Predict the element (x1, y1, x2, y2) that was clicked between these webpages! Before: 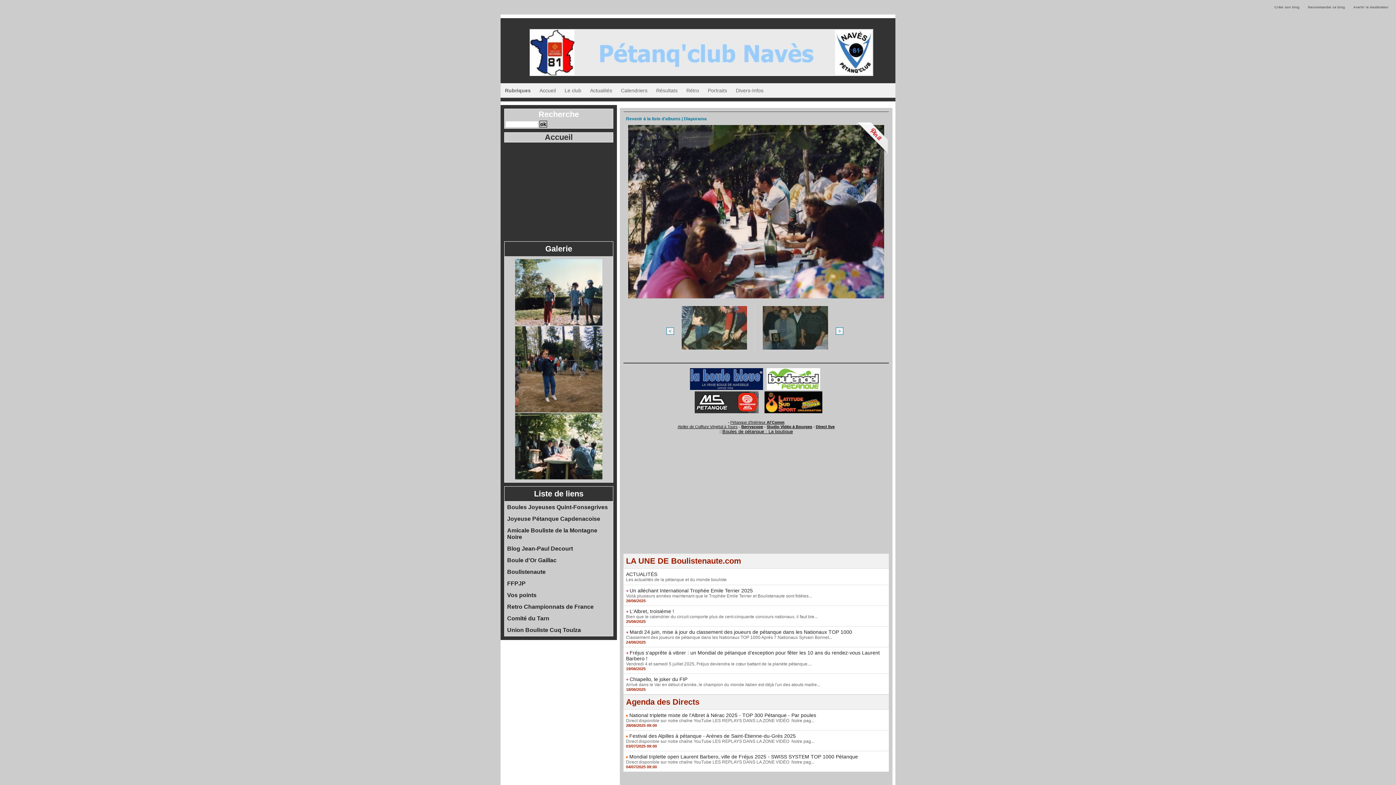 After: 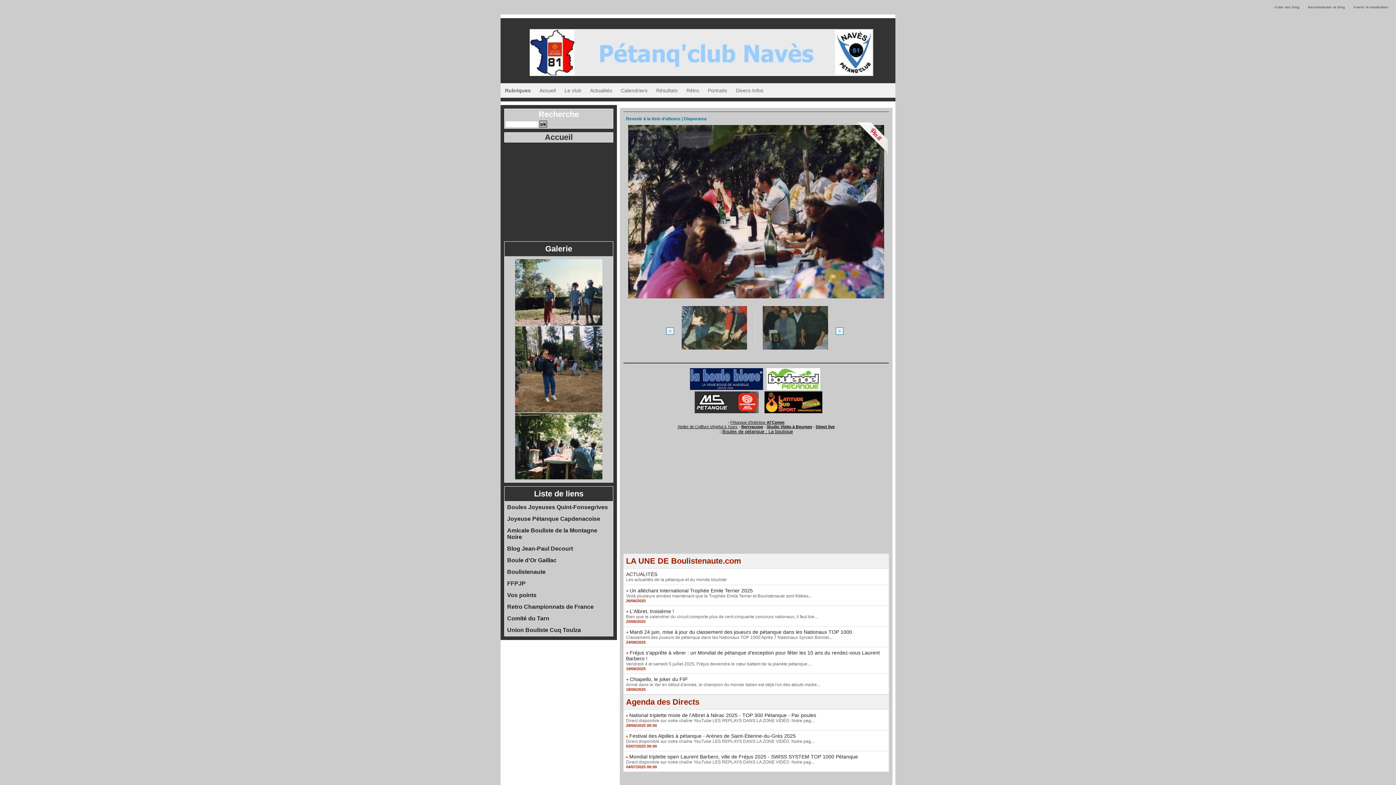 Action: bbox: (816, 424, 834, 429) label: Direct live